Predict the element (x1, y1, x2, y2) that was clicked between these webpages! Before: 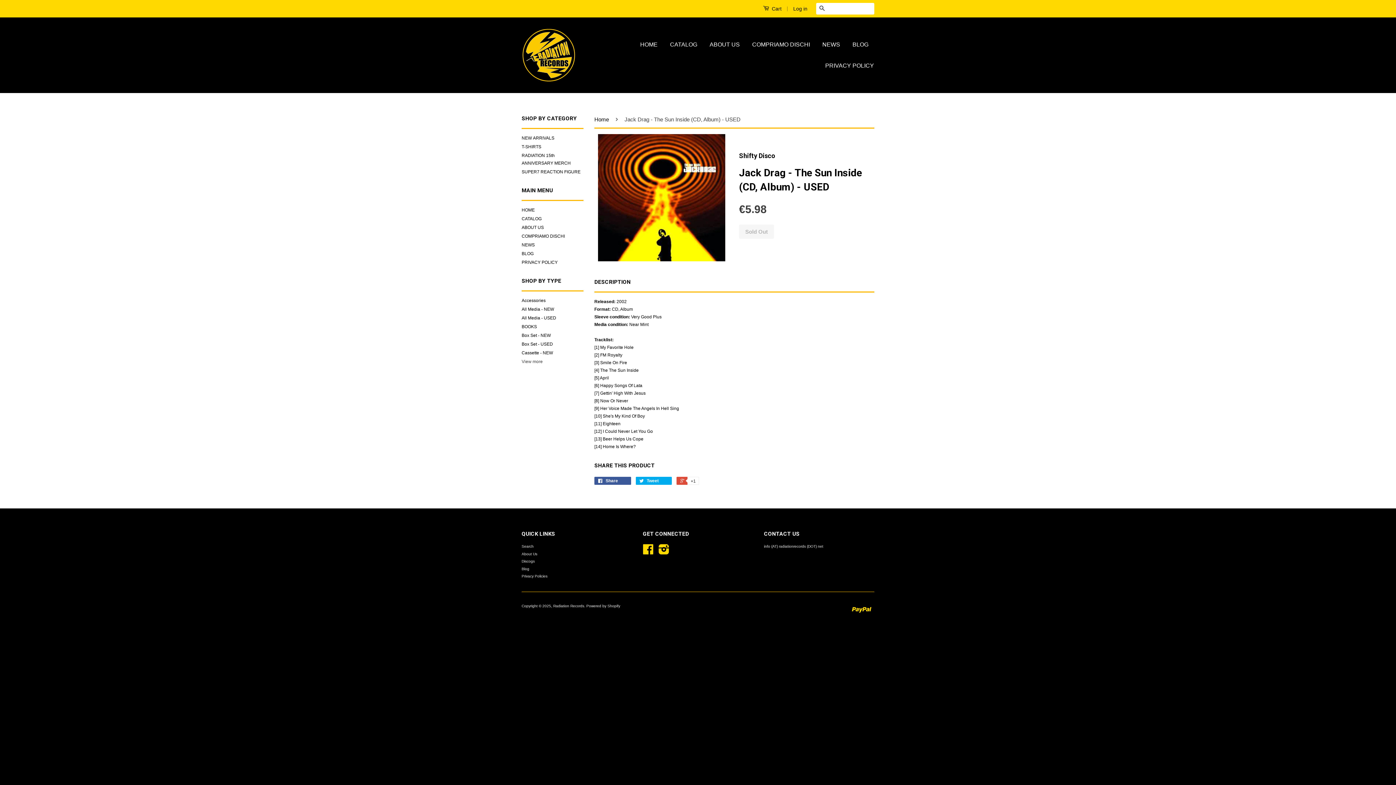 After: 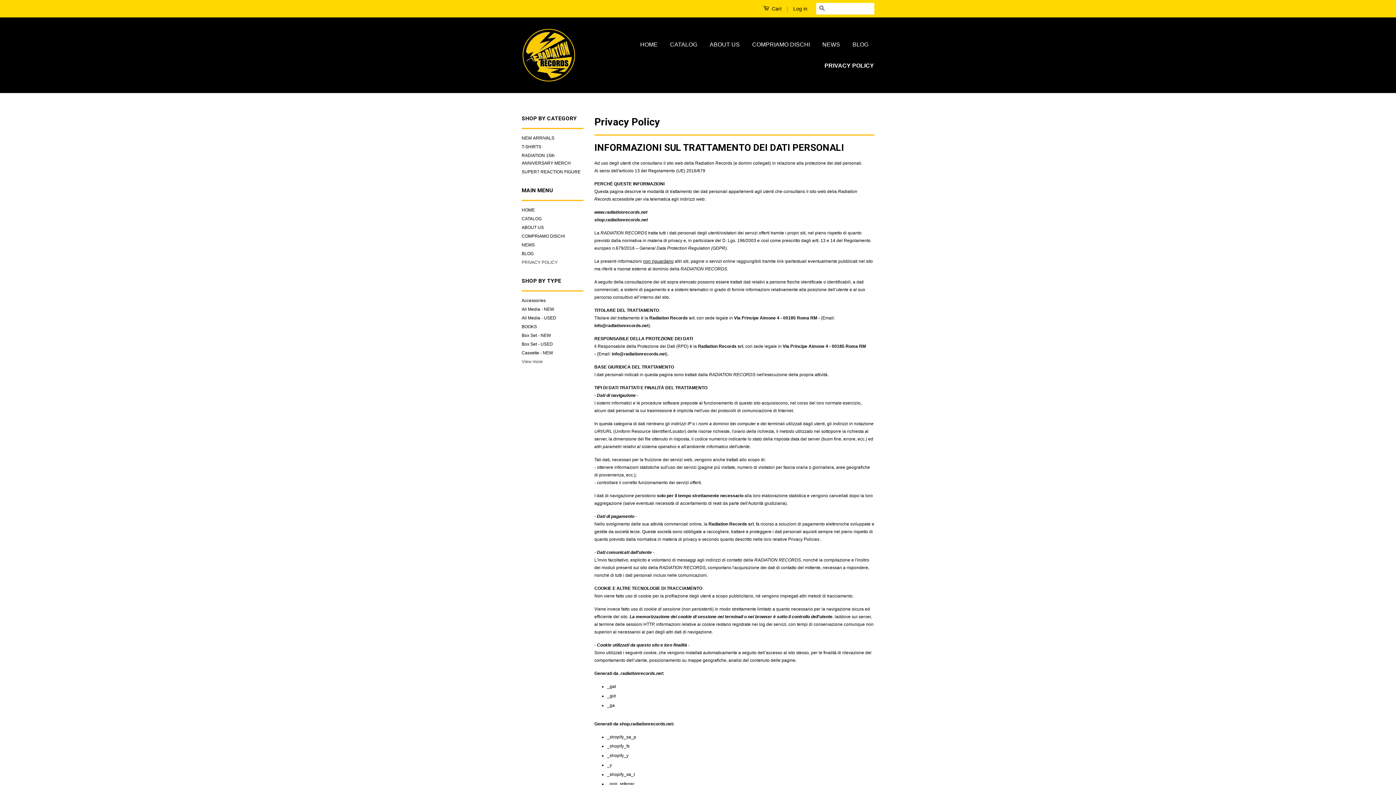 Action: label: PRIVACY POLICY bbox: (521, 260, 557, 265)